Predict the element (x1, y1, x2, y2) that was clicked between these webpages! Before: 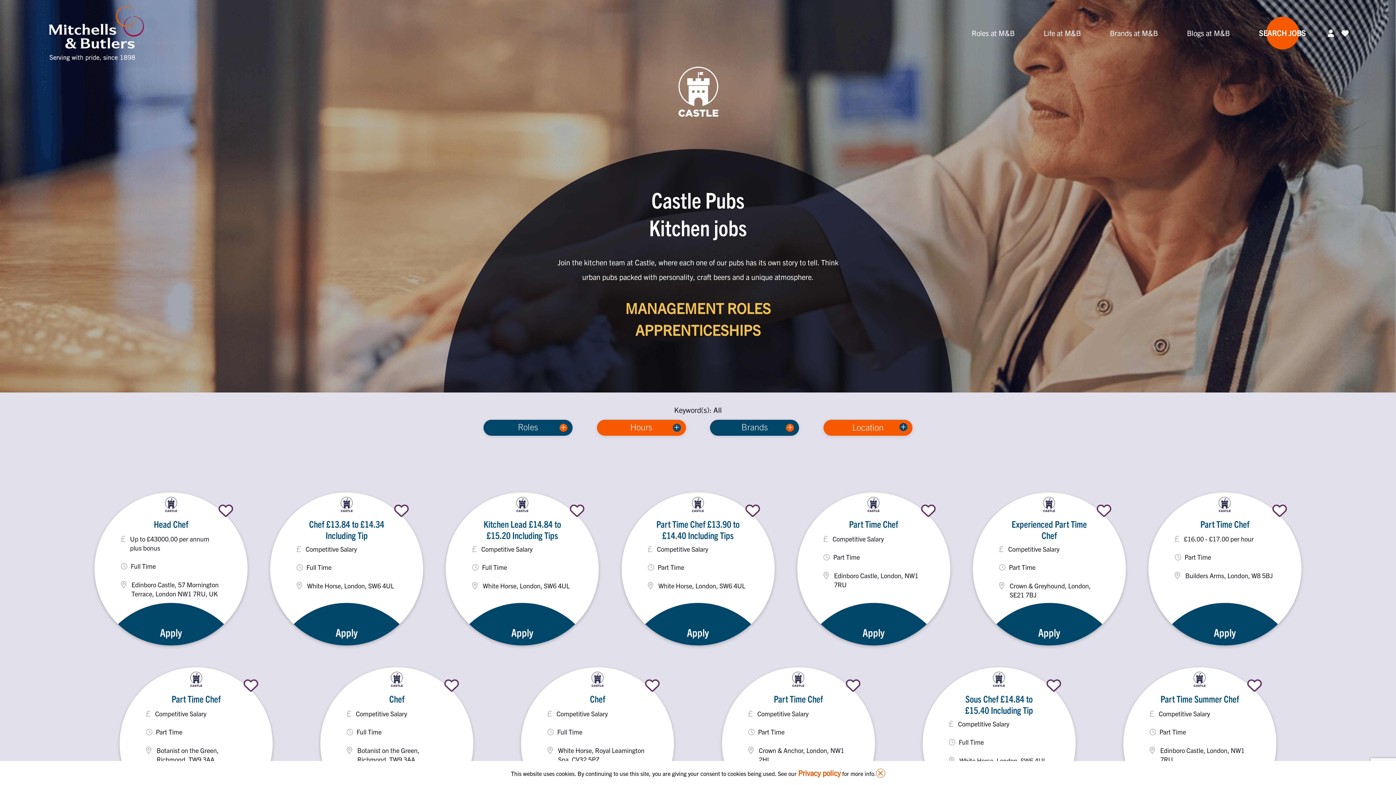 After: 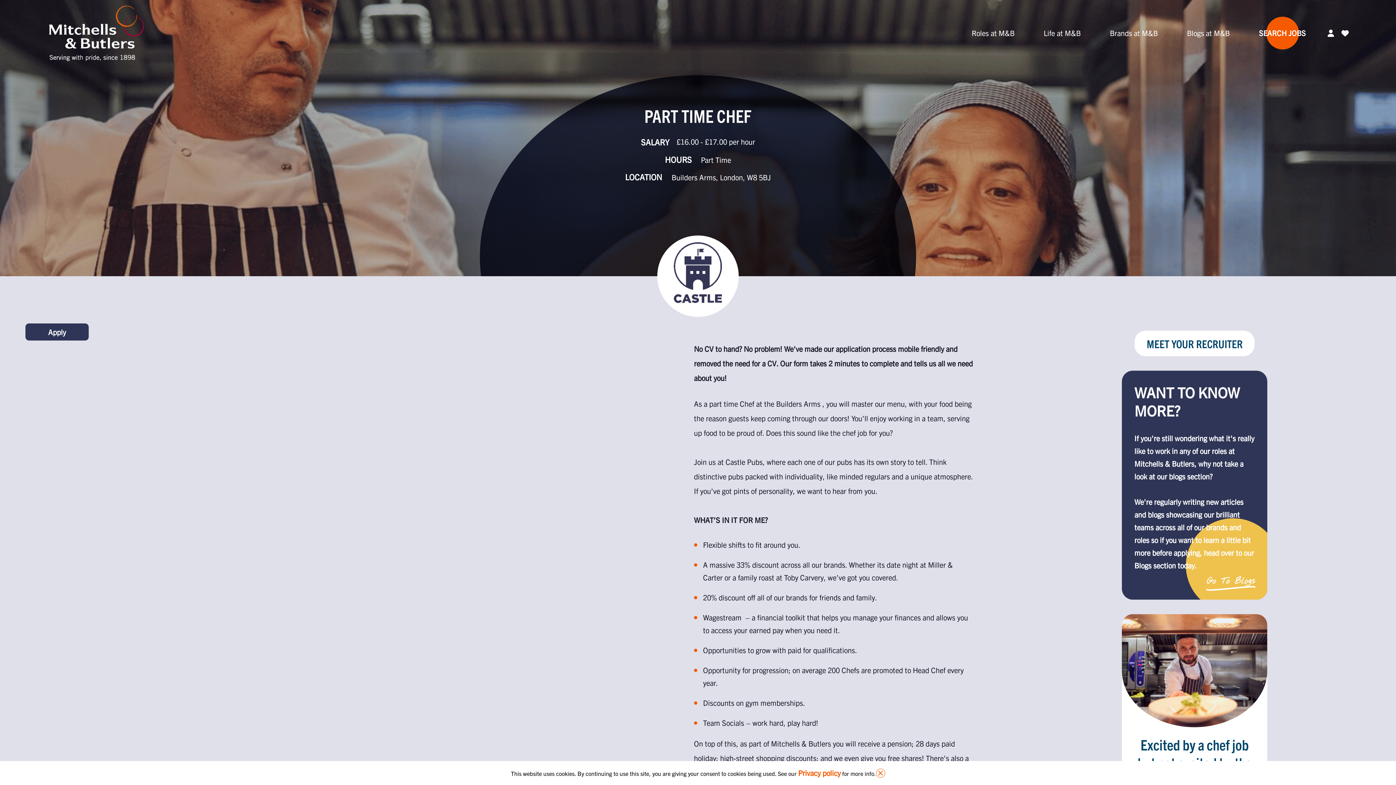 Action: label: Apply bbox: (1148, 492, 1301, 645)